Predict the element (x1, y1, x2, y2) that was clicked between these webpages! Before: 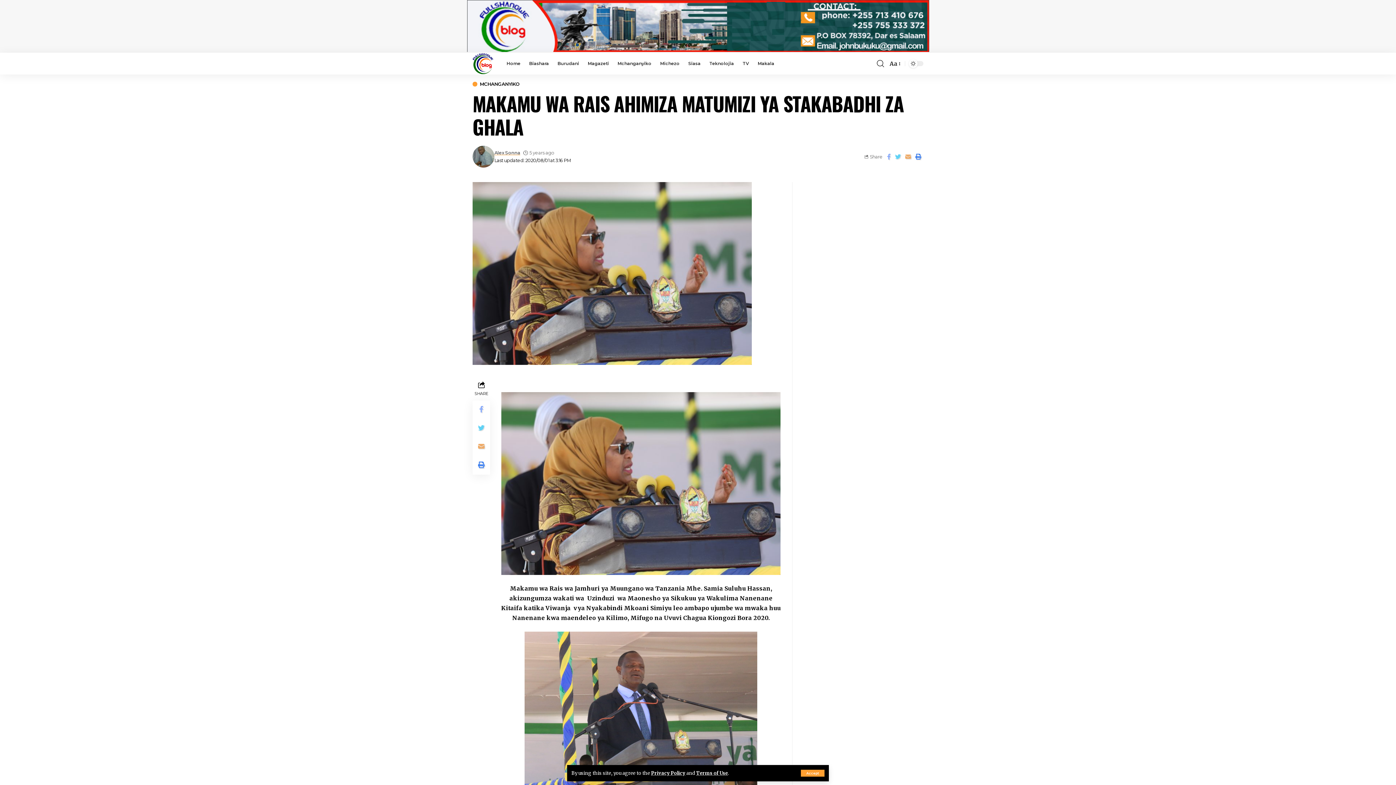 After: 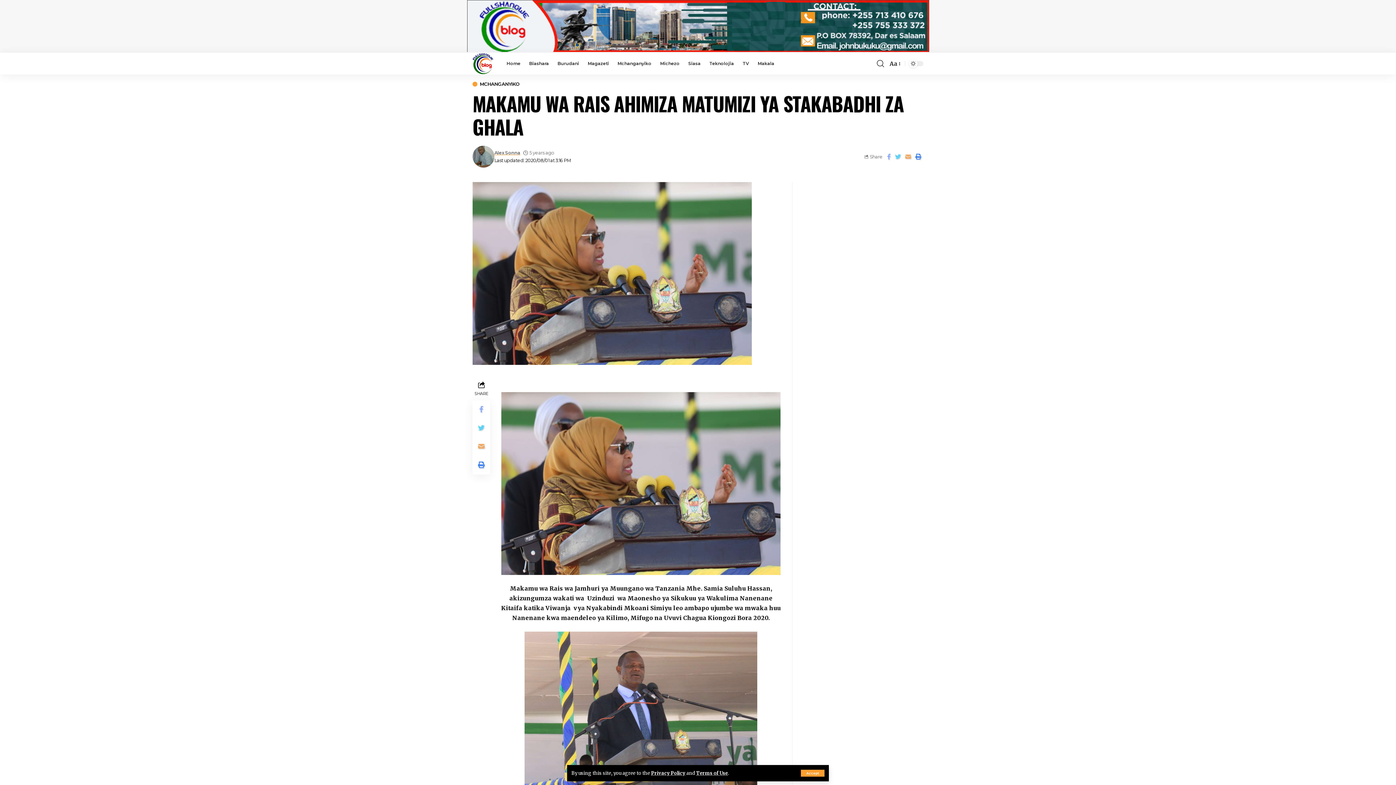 Action: bbox: (467, 21, 929, 29)